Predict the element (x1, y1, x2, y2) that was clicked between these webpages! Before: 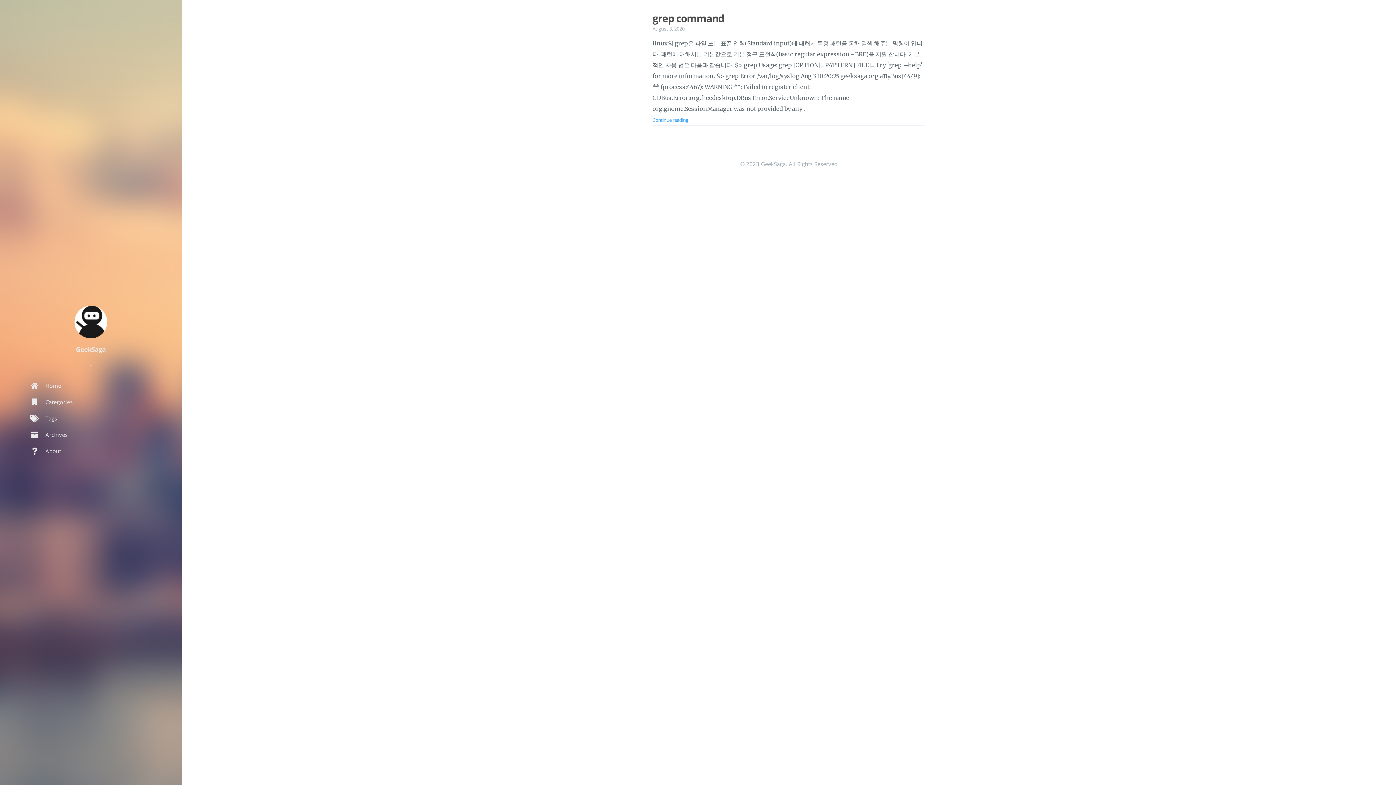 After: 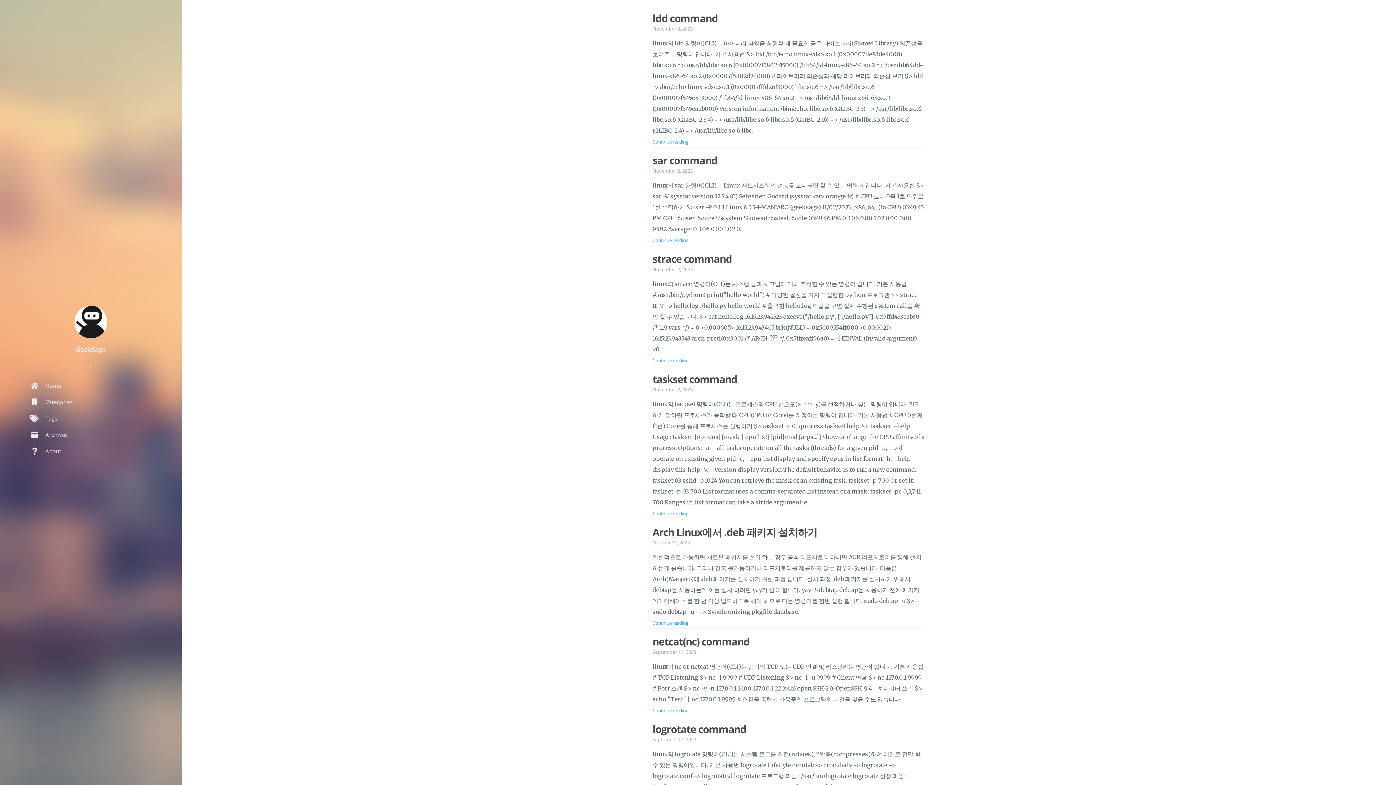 Action: label: Home bbox: (29, 379, 82, 395)